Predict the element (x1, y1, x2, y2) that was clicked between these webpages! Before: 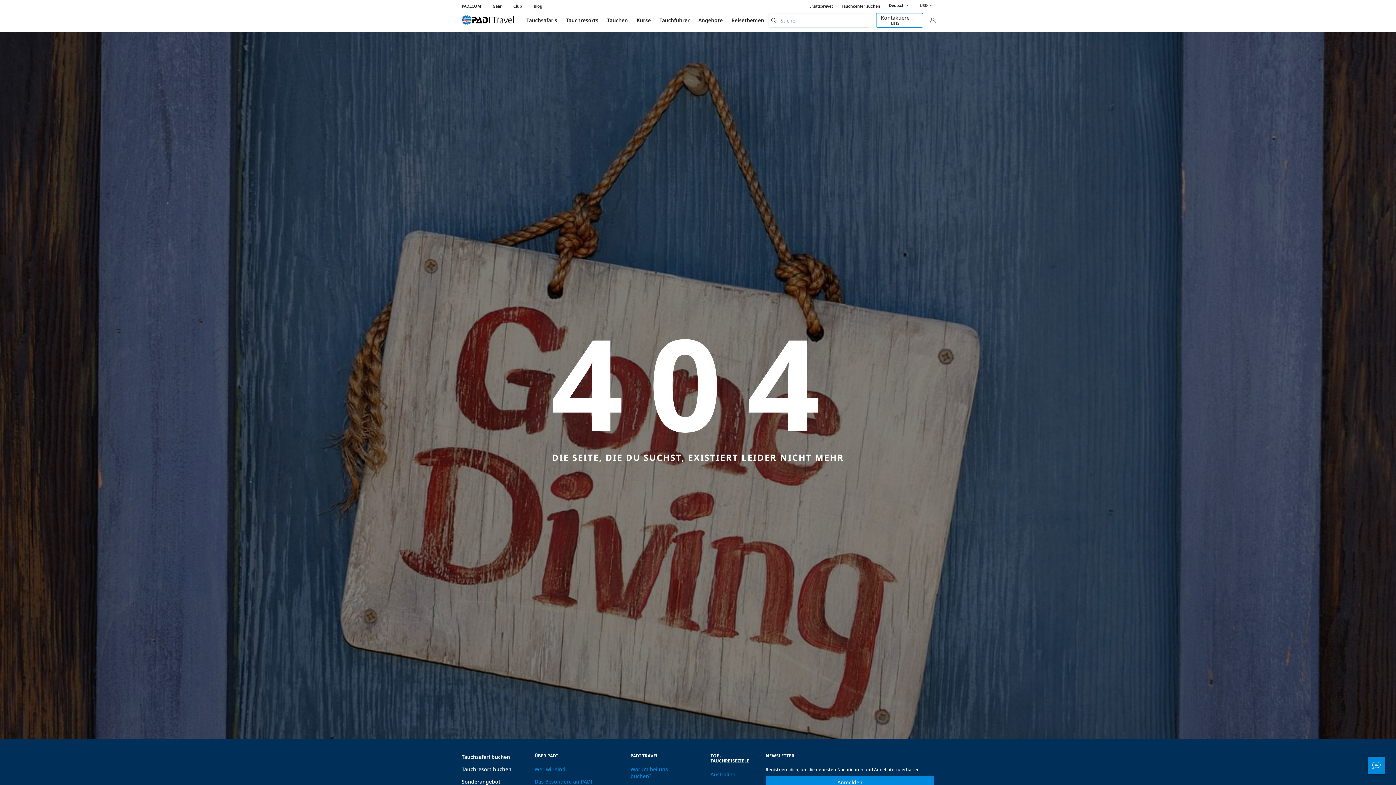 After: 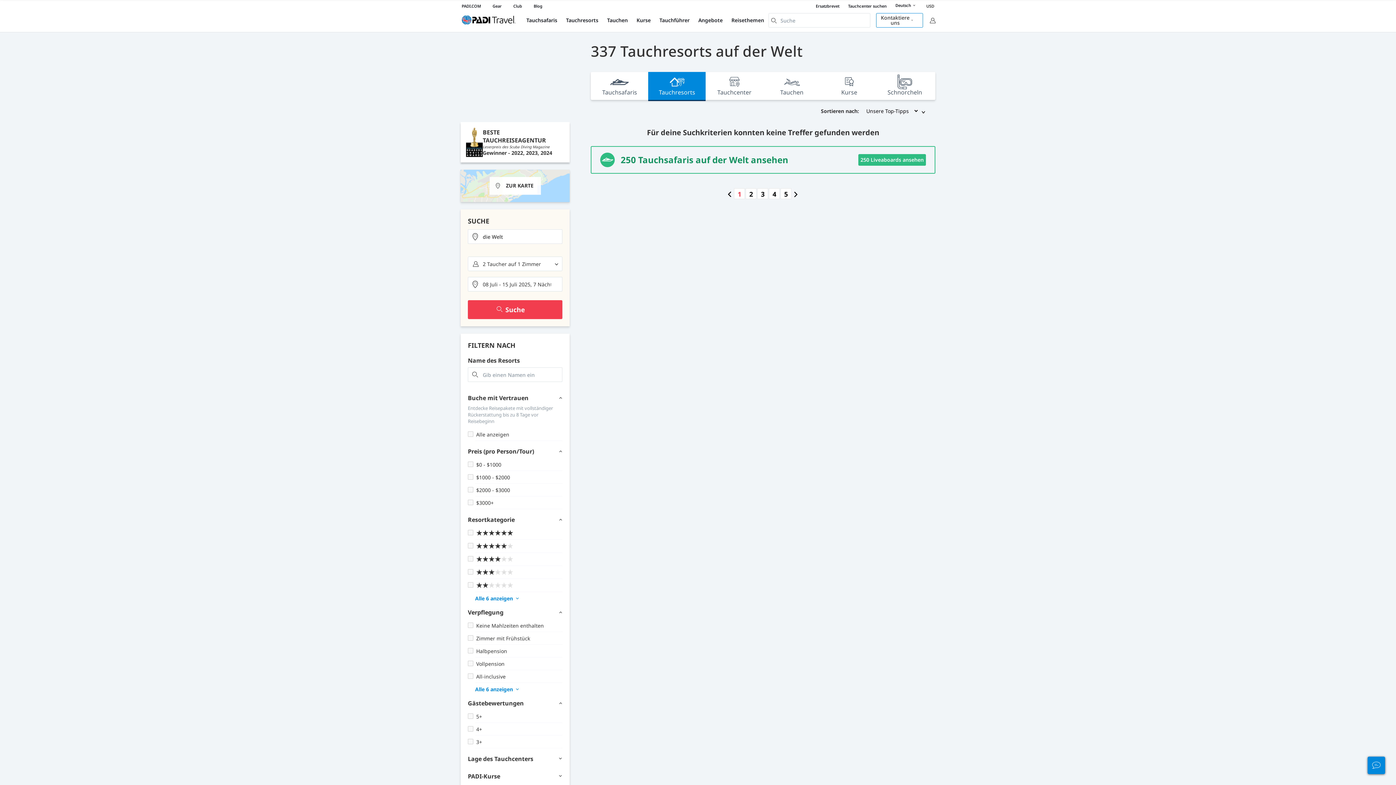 Action: label: Tauchresort buchen bbox: (461, 766, 511, 773)